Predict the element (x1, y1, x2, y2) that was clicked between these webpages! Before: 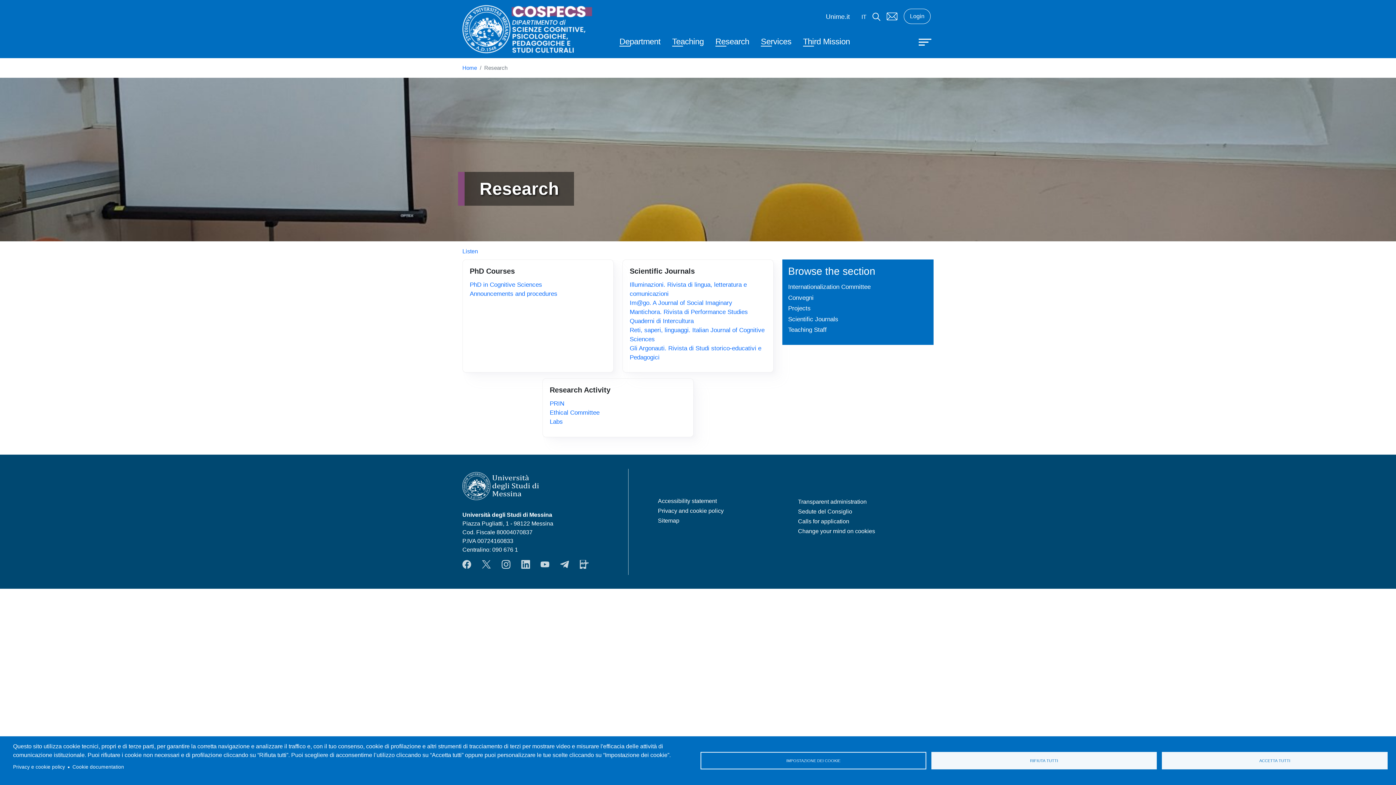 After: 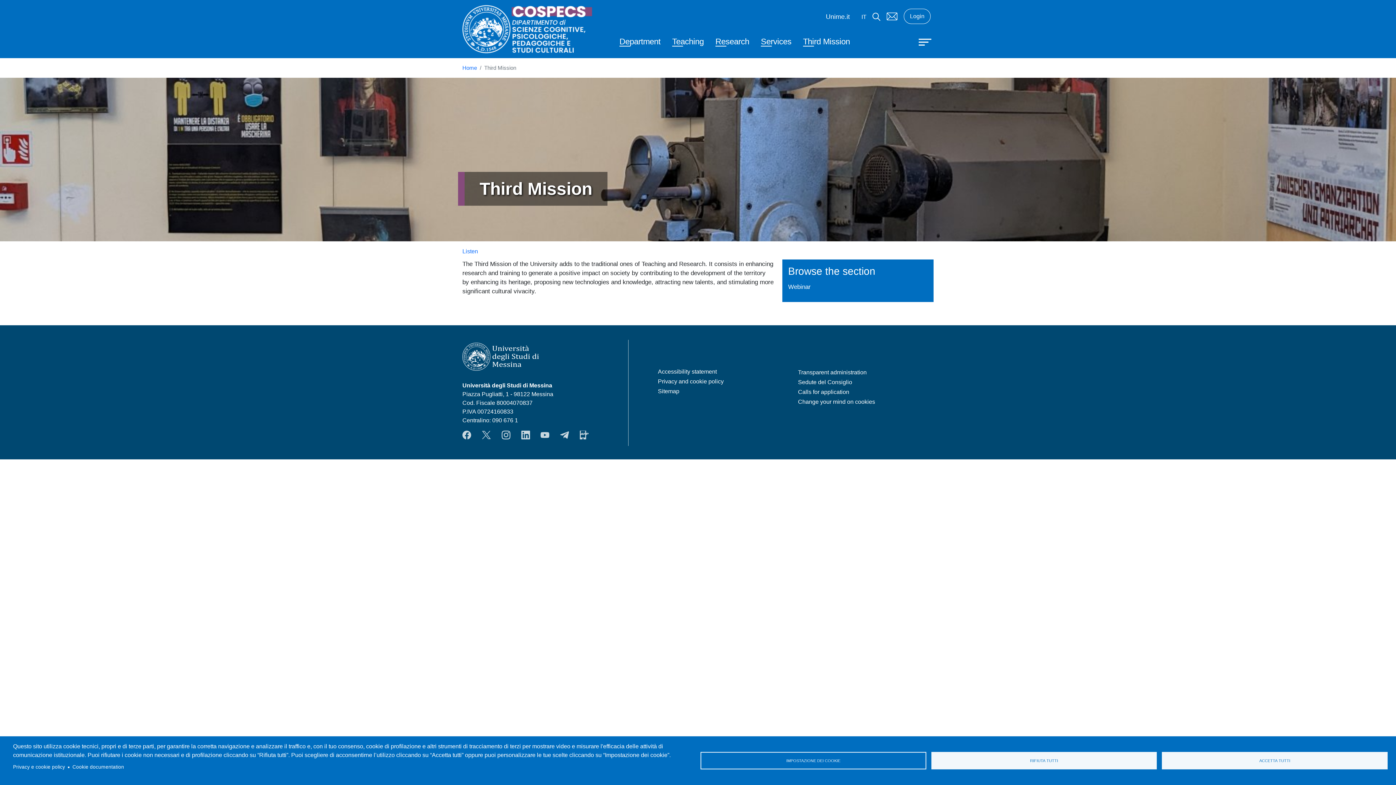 Action: bbox: (803, 35, 850, 49) label: Third Mission